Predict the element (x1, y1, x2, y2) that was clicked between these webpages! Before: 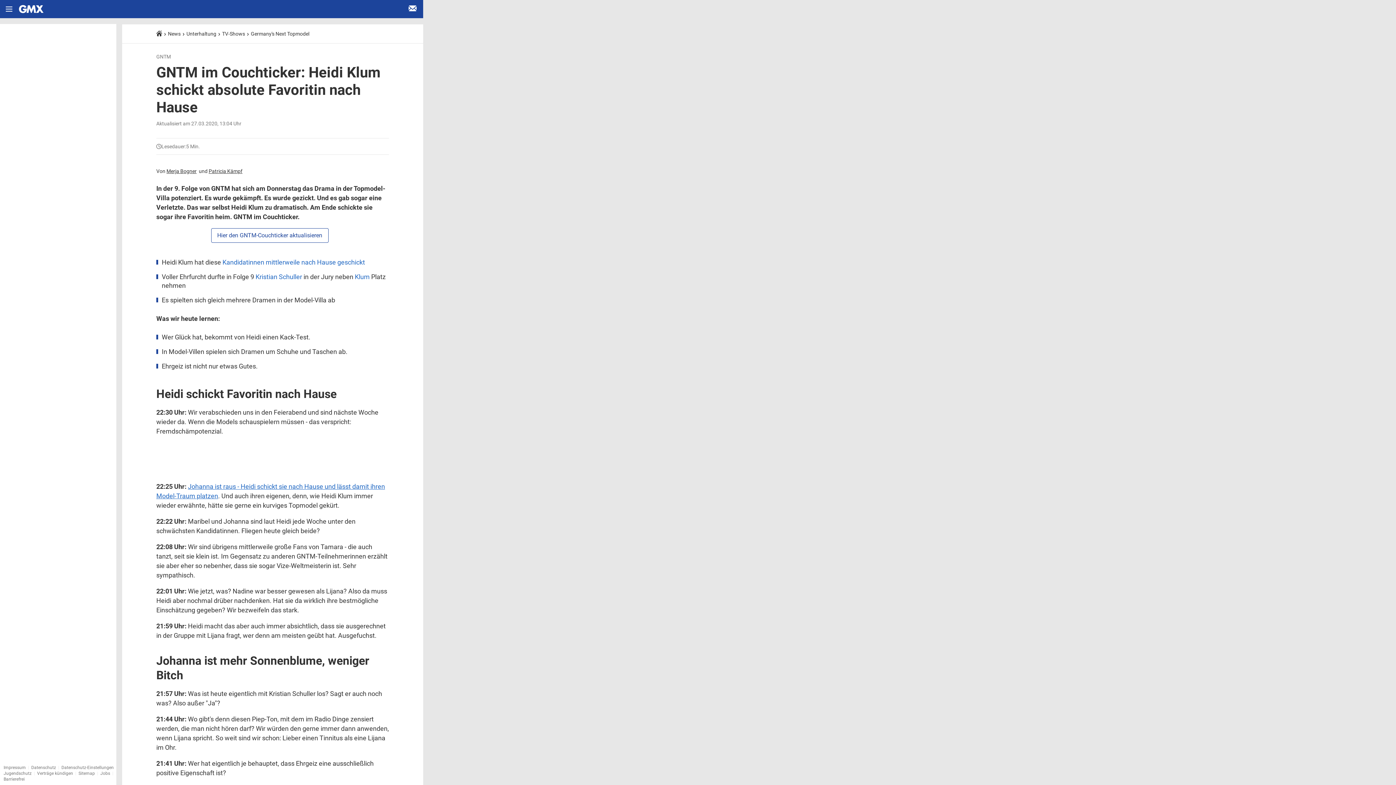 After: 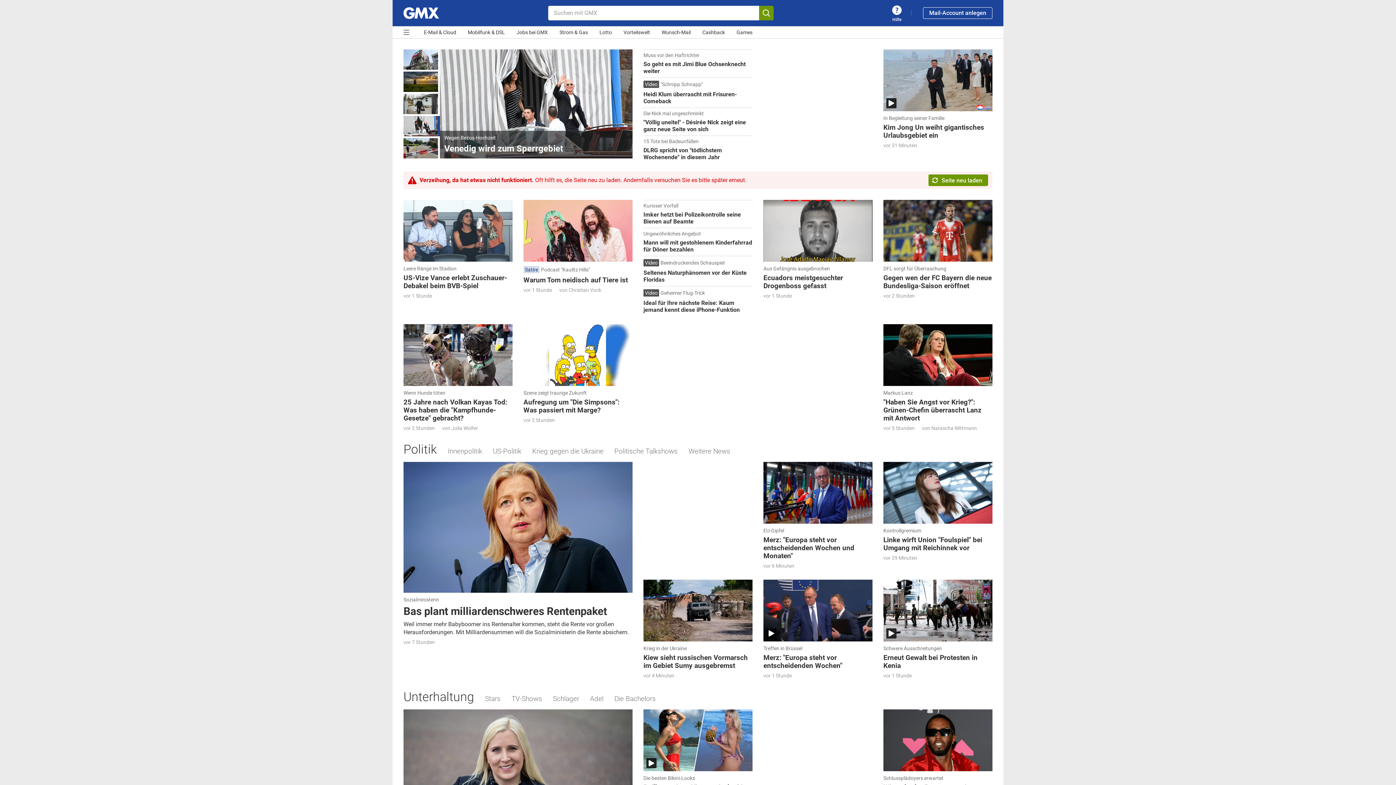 Action: label: Startseite bbox: (156, 30, 162, 36)